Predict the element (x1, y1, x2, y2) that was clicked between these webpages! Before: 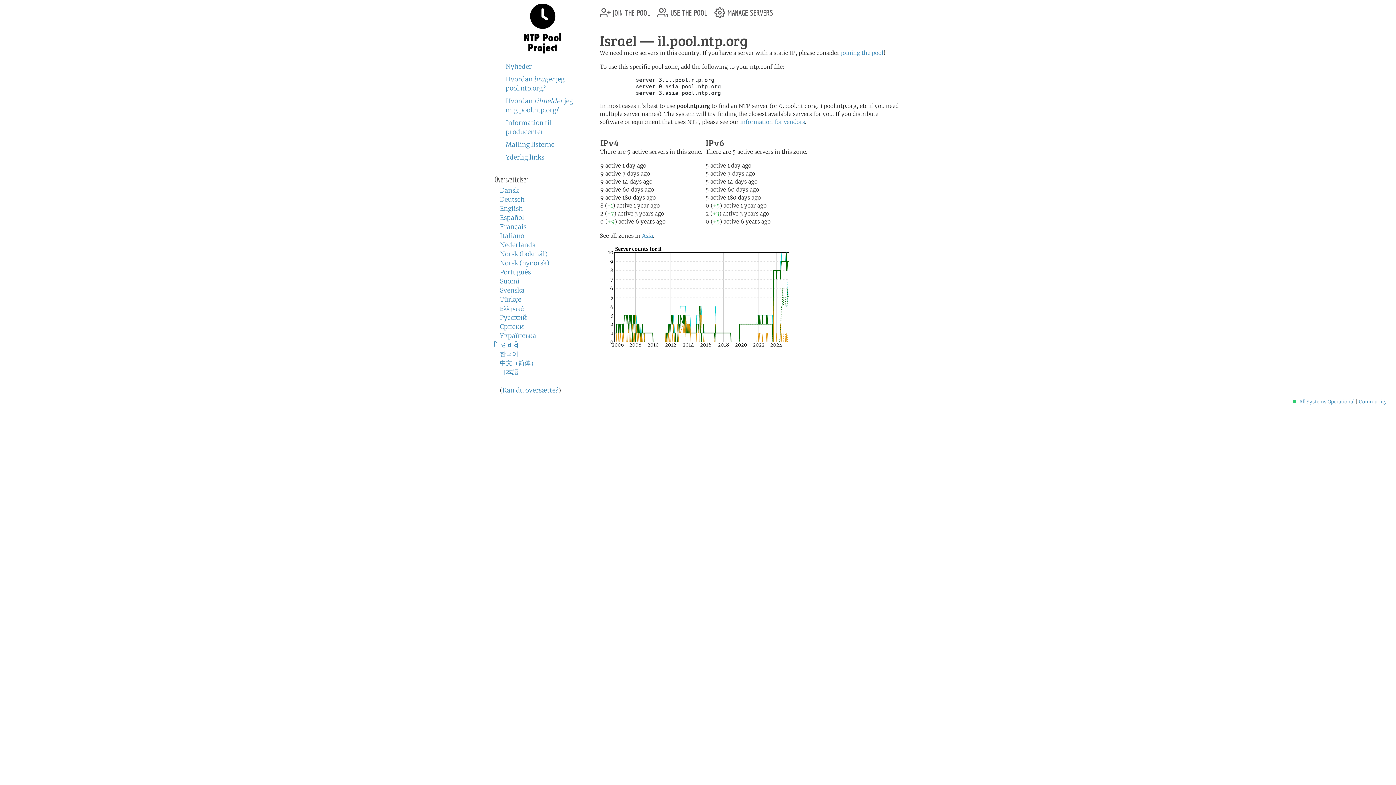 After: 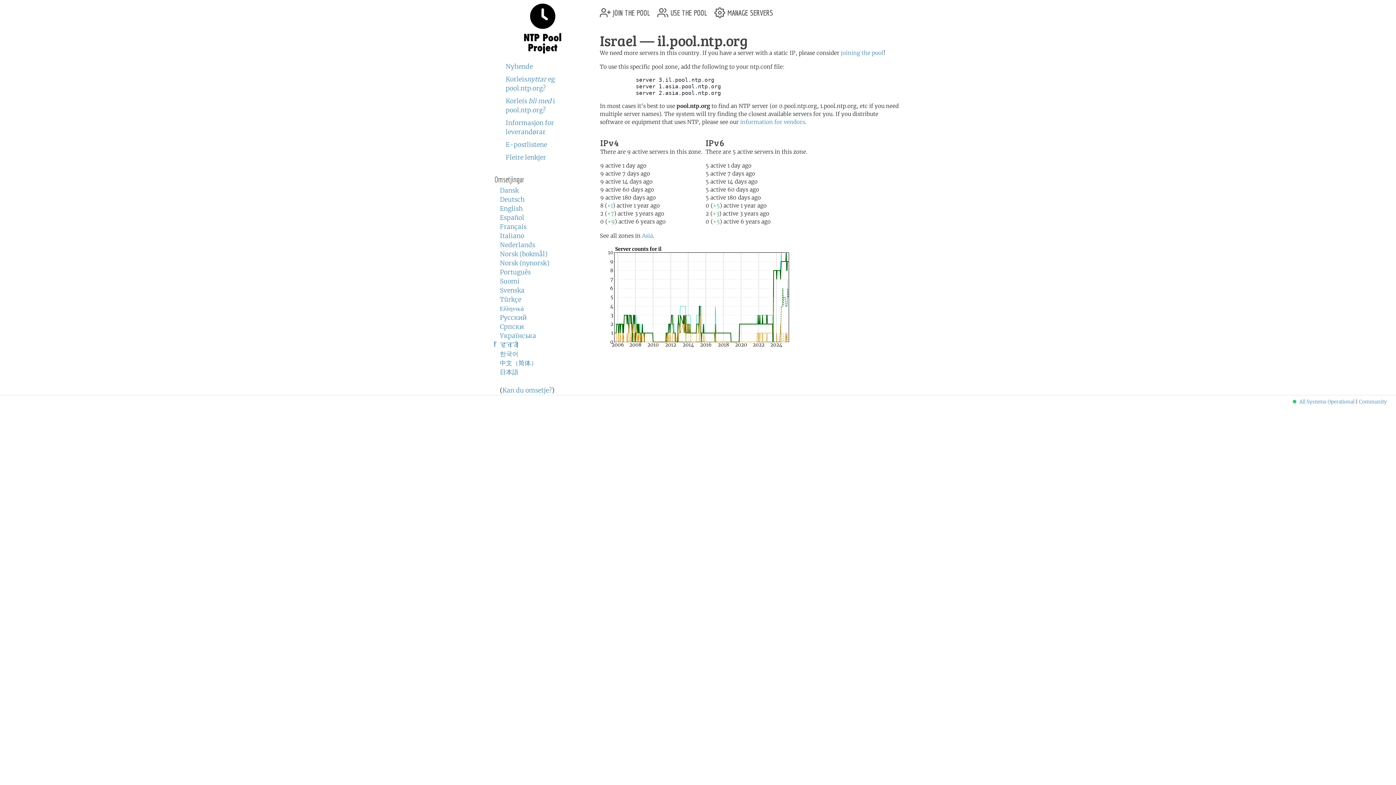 Action: label: Norsk (nynorsk) bbox: (500, 259, 549, 267)